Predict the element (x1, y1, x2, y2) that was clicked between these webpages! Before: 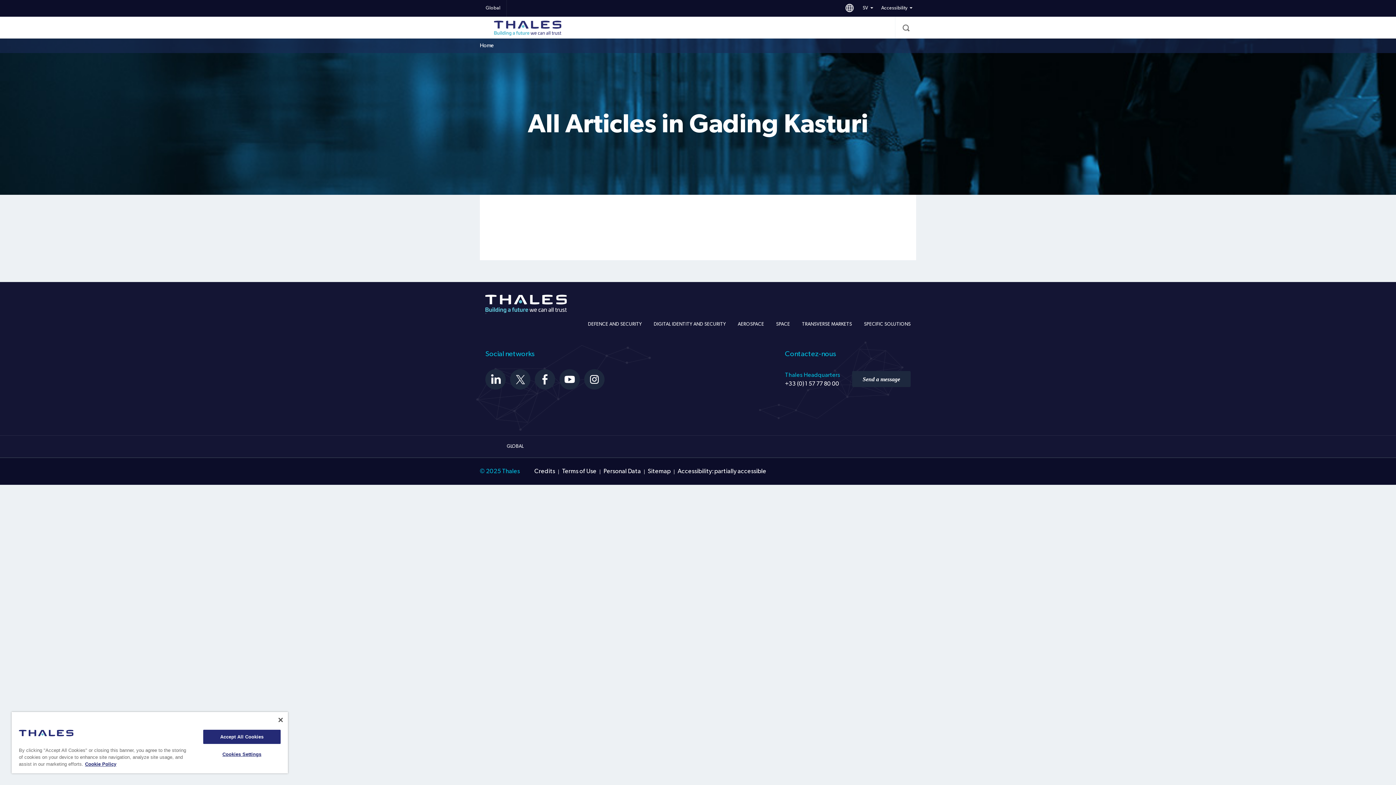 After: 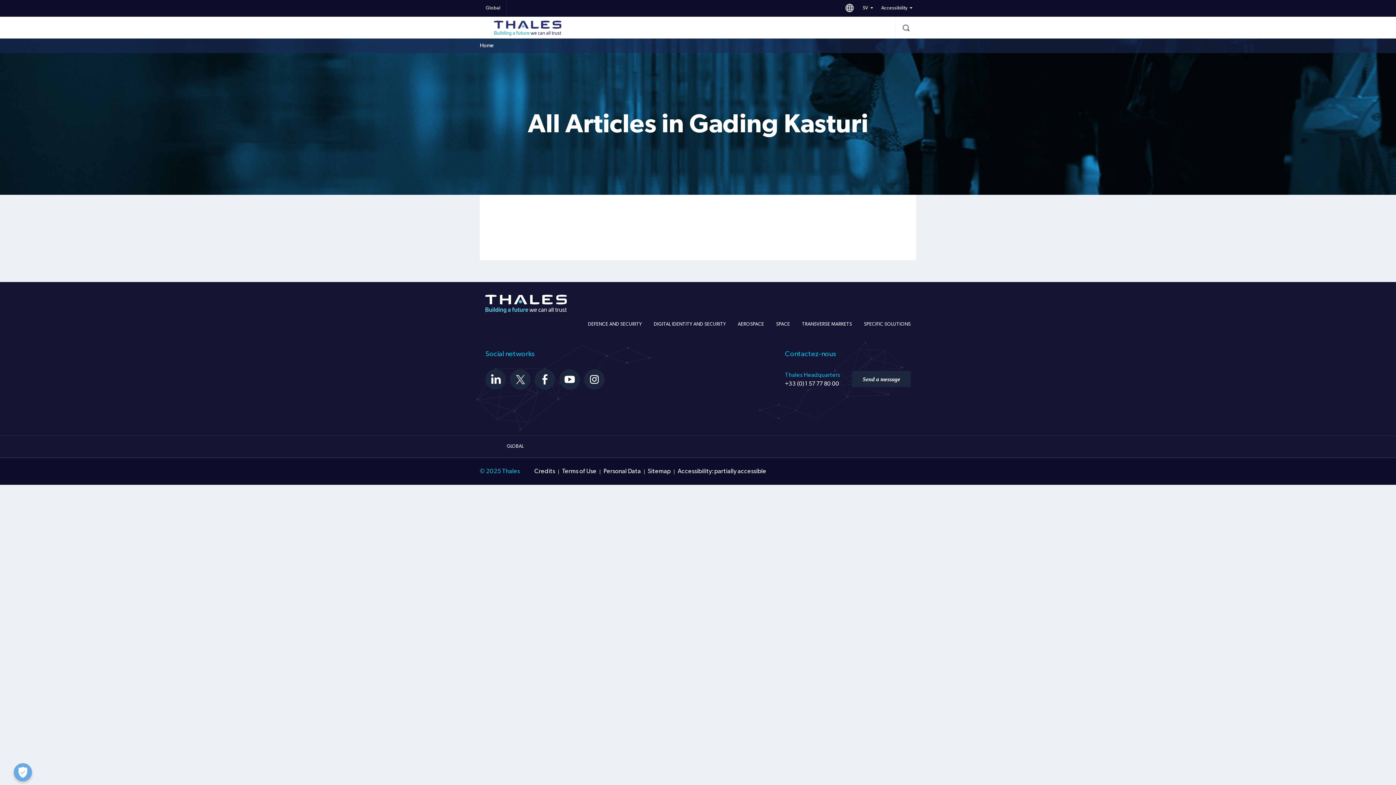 Action: bbox: (203, 730, 280, 744) label: Accept All Cookies